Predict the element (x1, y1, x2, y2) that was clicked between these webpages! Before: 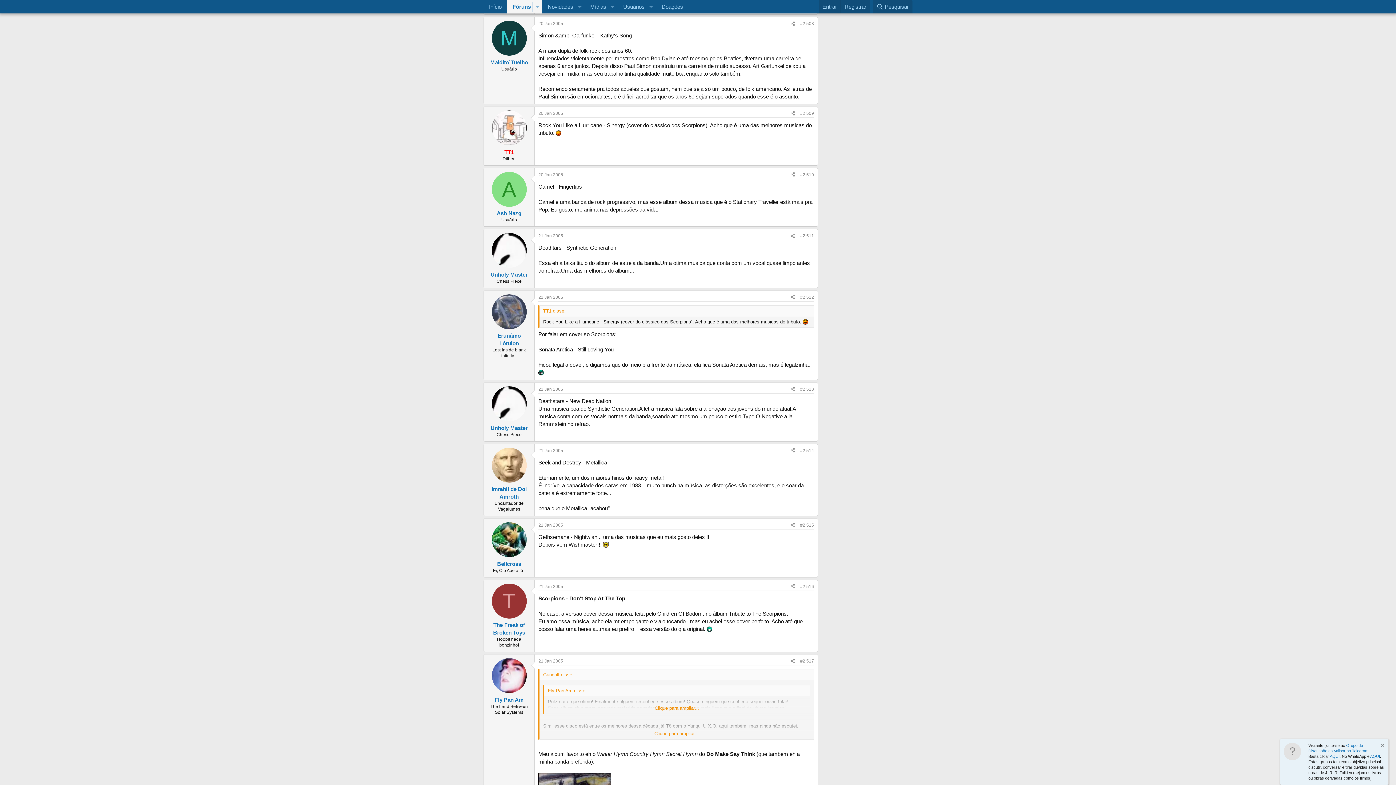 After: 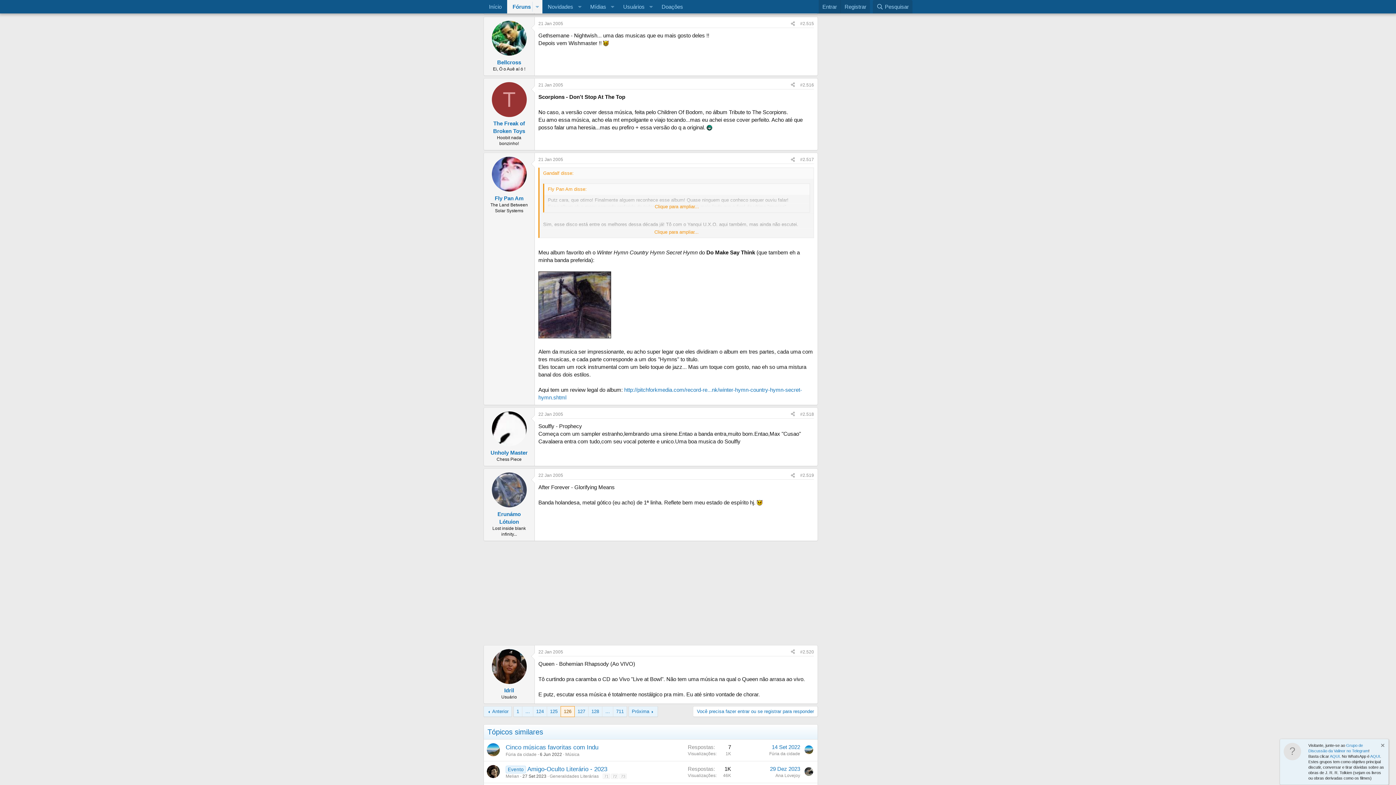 Action: label: #2.515 bbox: (800, 523, 814, 528)